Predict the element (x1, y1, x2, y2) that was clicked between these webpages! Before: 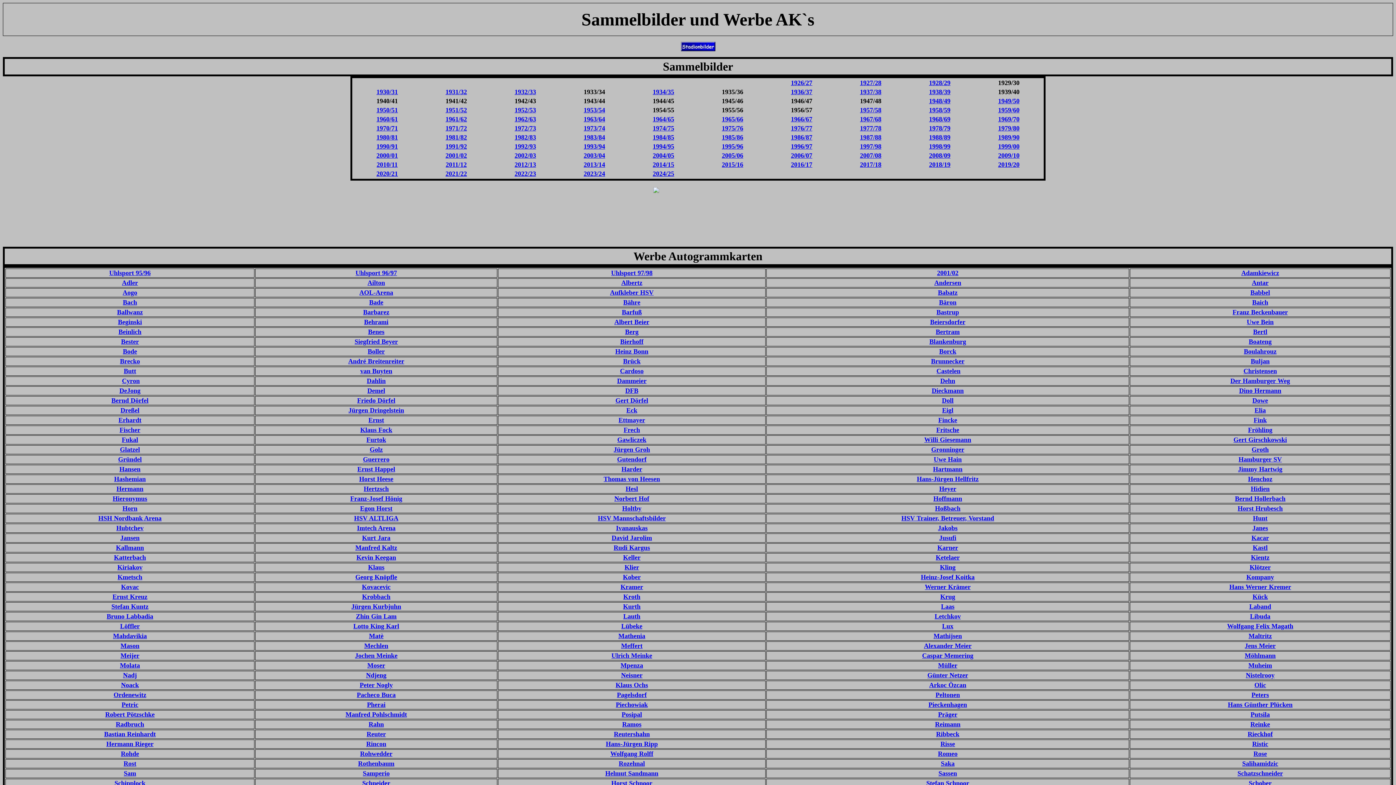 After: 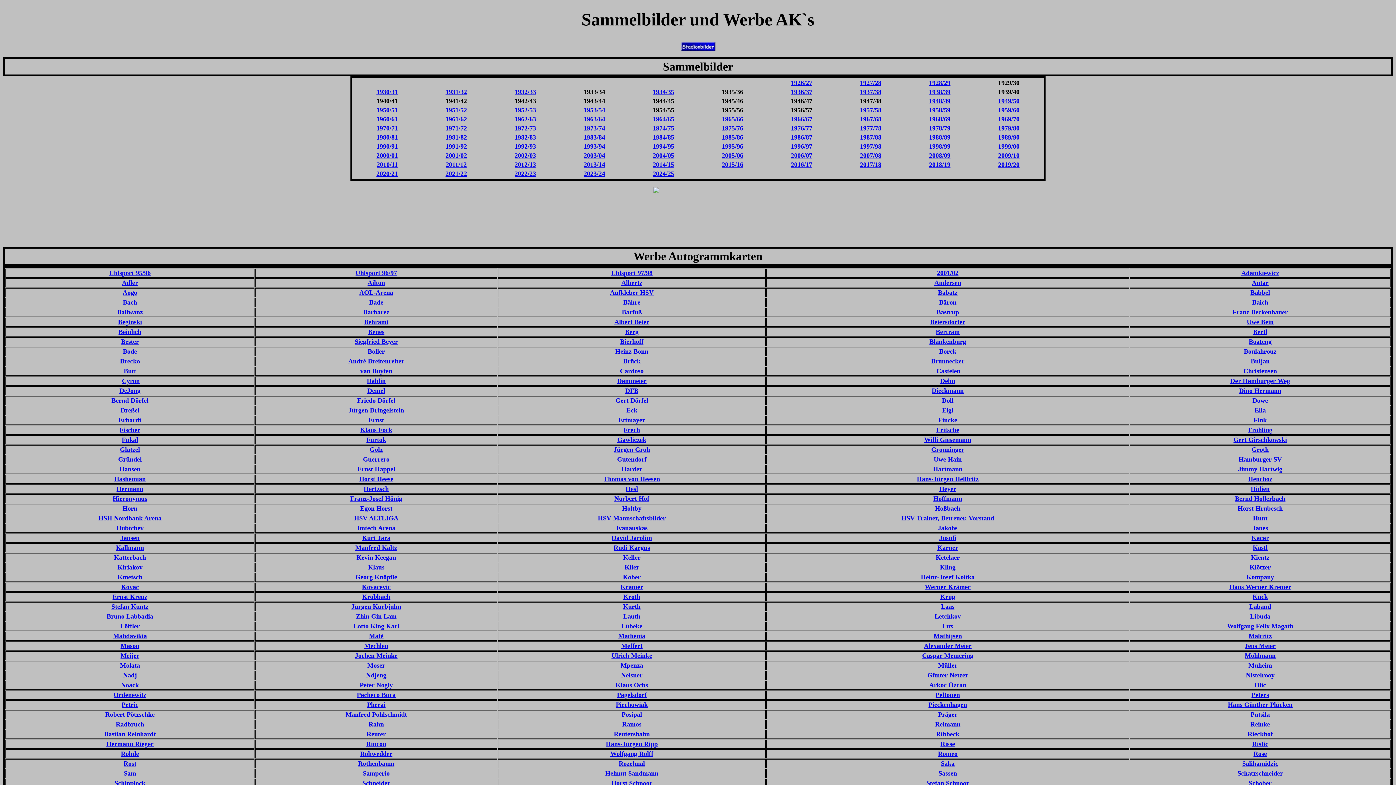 Action: label: Möhlmann bbox: (1245, 652, 1276, 659)